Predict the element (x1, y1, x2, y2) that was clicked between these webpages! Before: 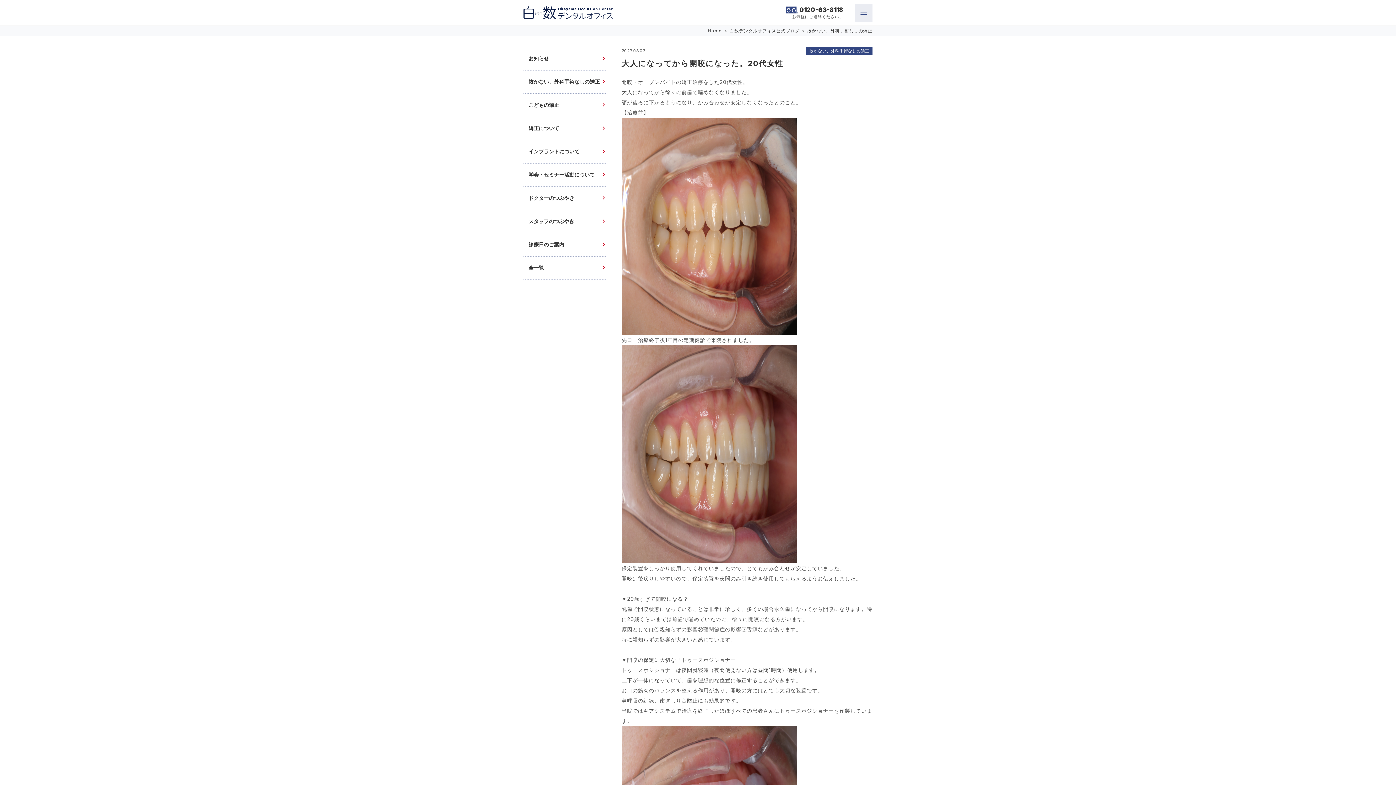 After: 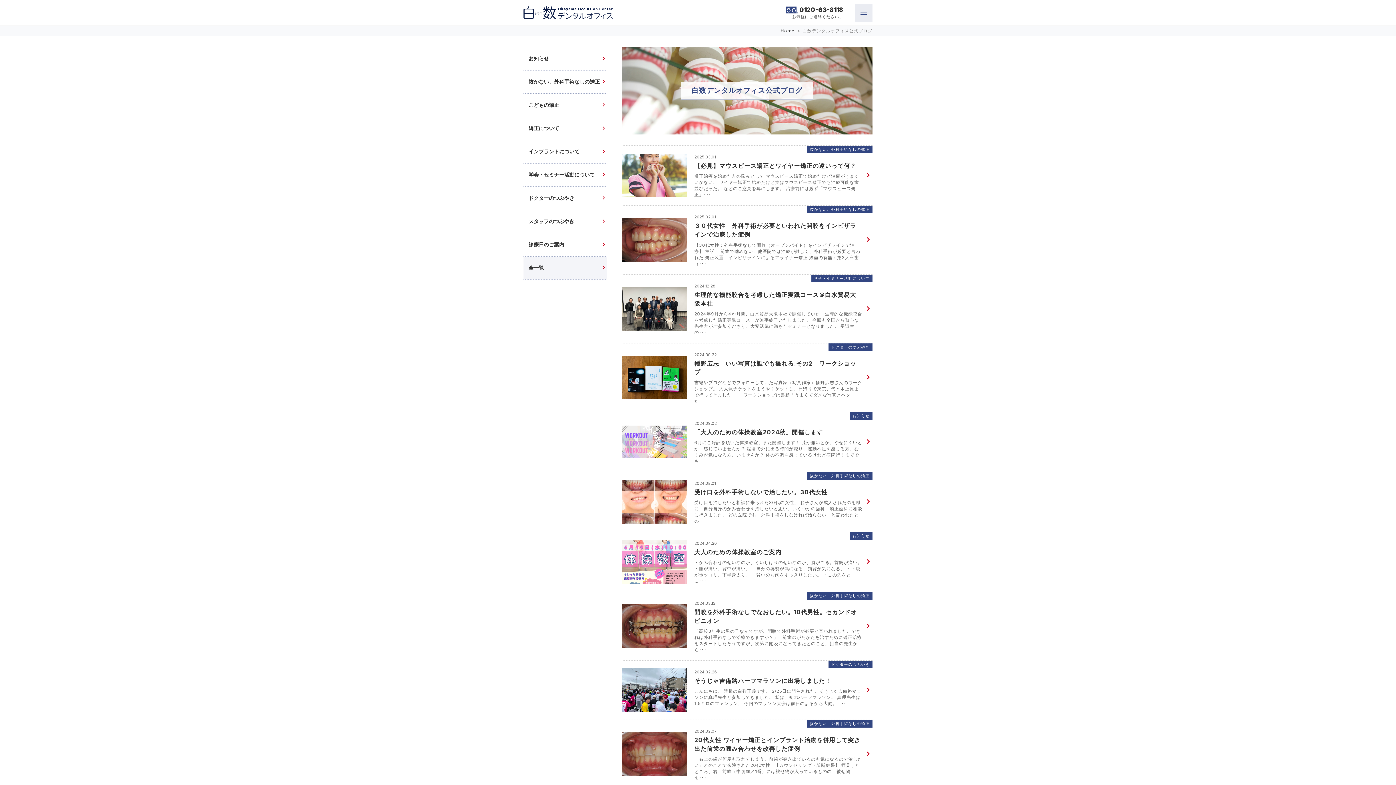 Action: label: 白数デンタルオフィス公式ブログ bbox: (729, 27, 799, 33)